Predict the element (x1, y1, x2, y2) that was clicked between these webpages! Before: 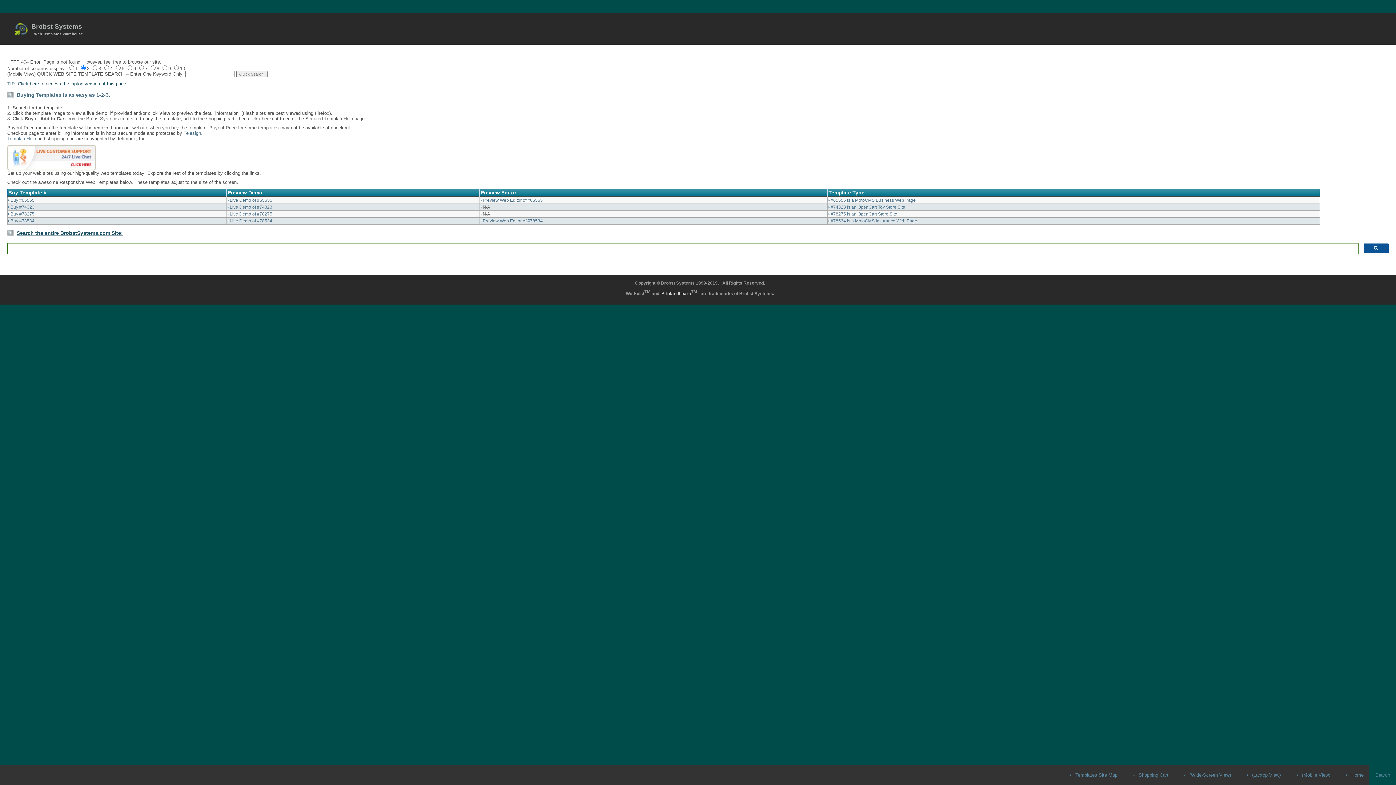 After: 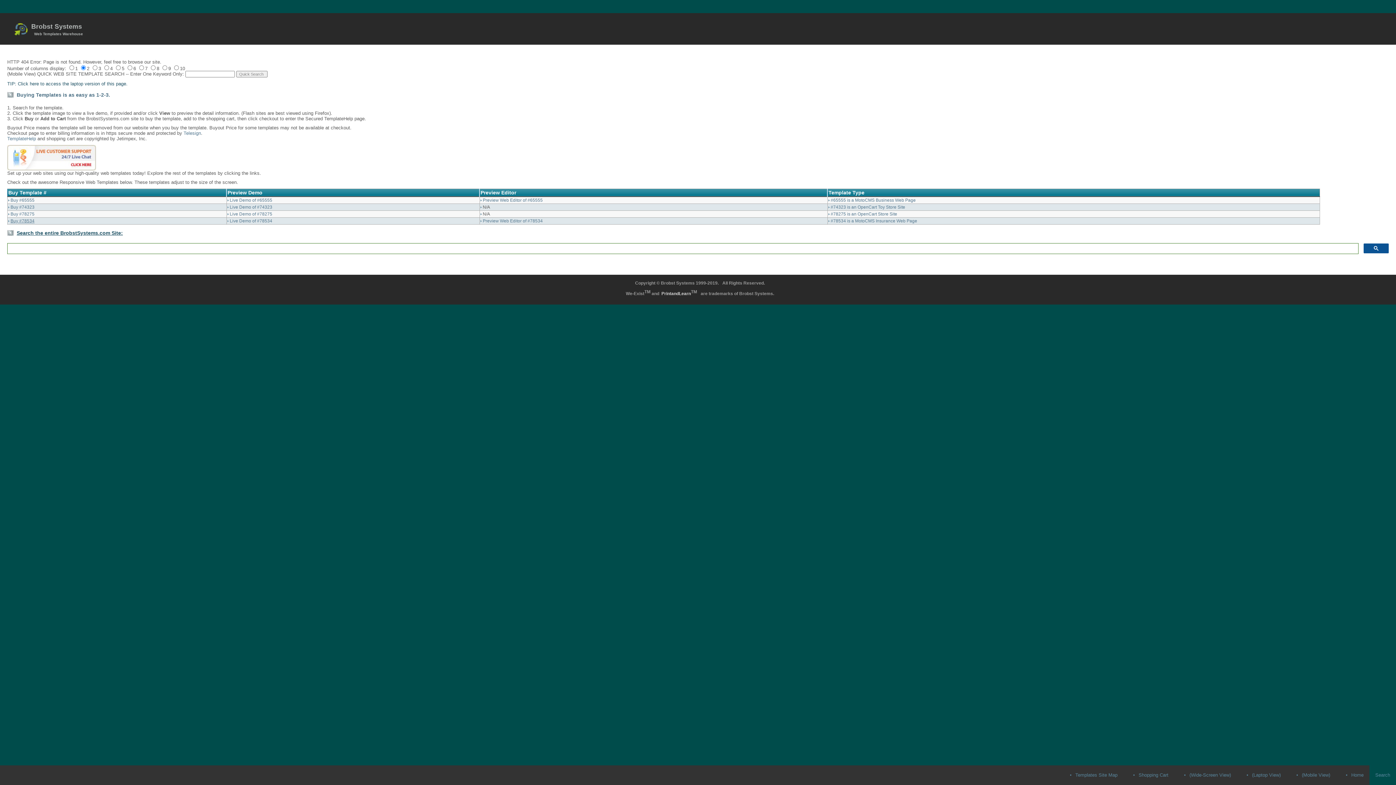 Action: label: Buy #78534 bbox: (10, 218, 34, 223)